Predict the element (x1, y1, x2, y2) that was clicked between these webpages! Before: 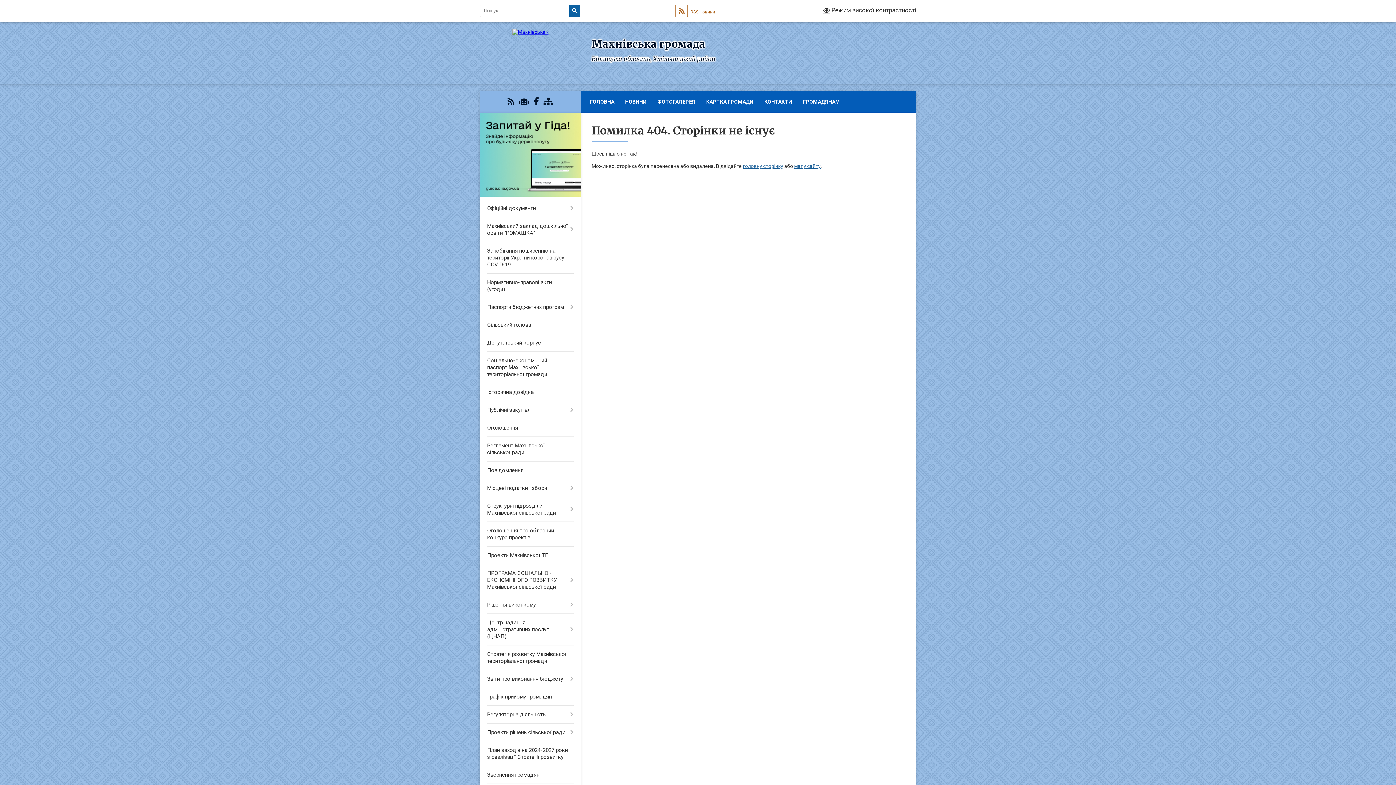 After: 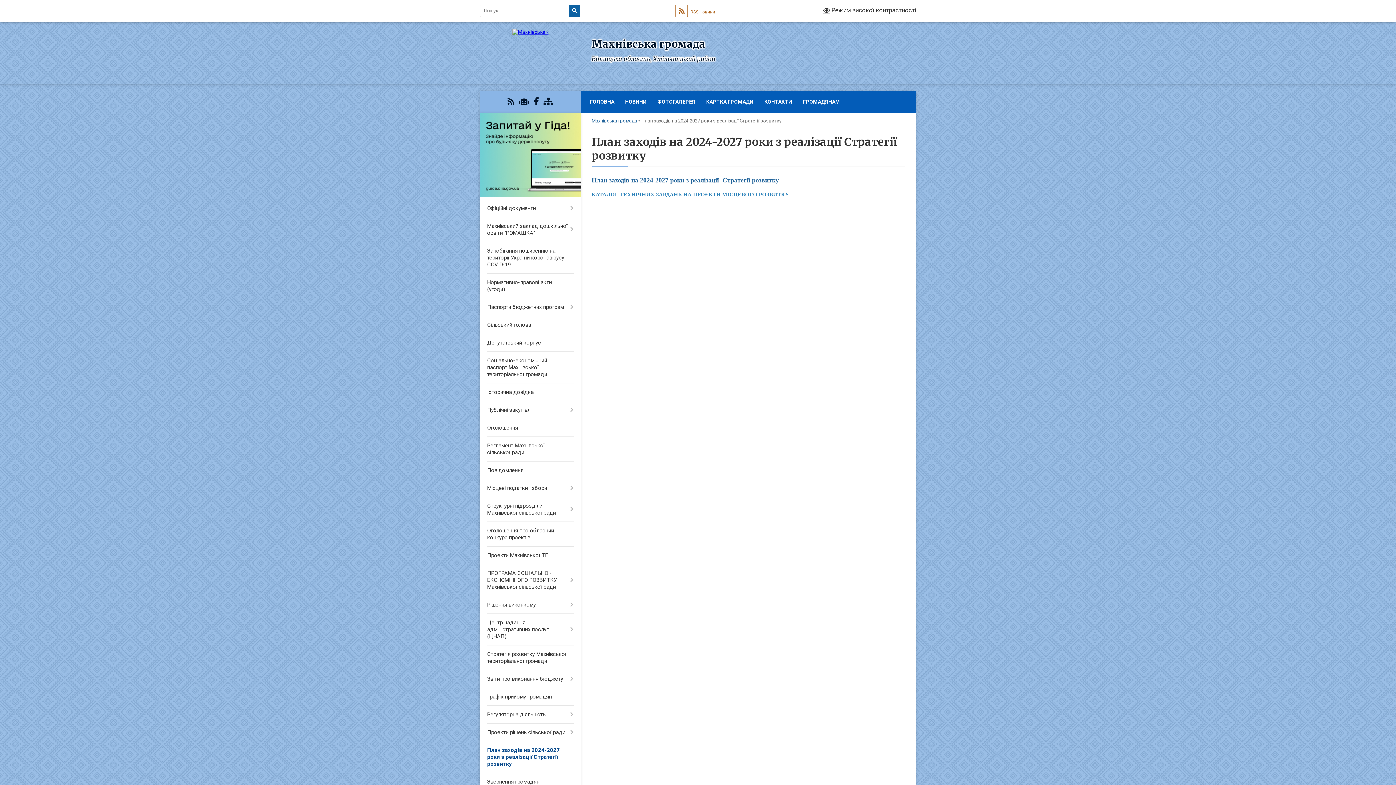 Action: bbox: (480, 741, 580, 766) label: План заходів на 2024-2027 роки з реалізації Стратегії розвитку